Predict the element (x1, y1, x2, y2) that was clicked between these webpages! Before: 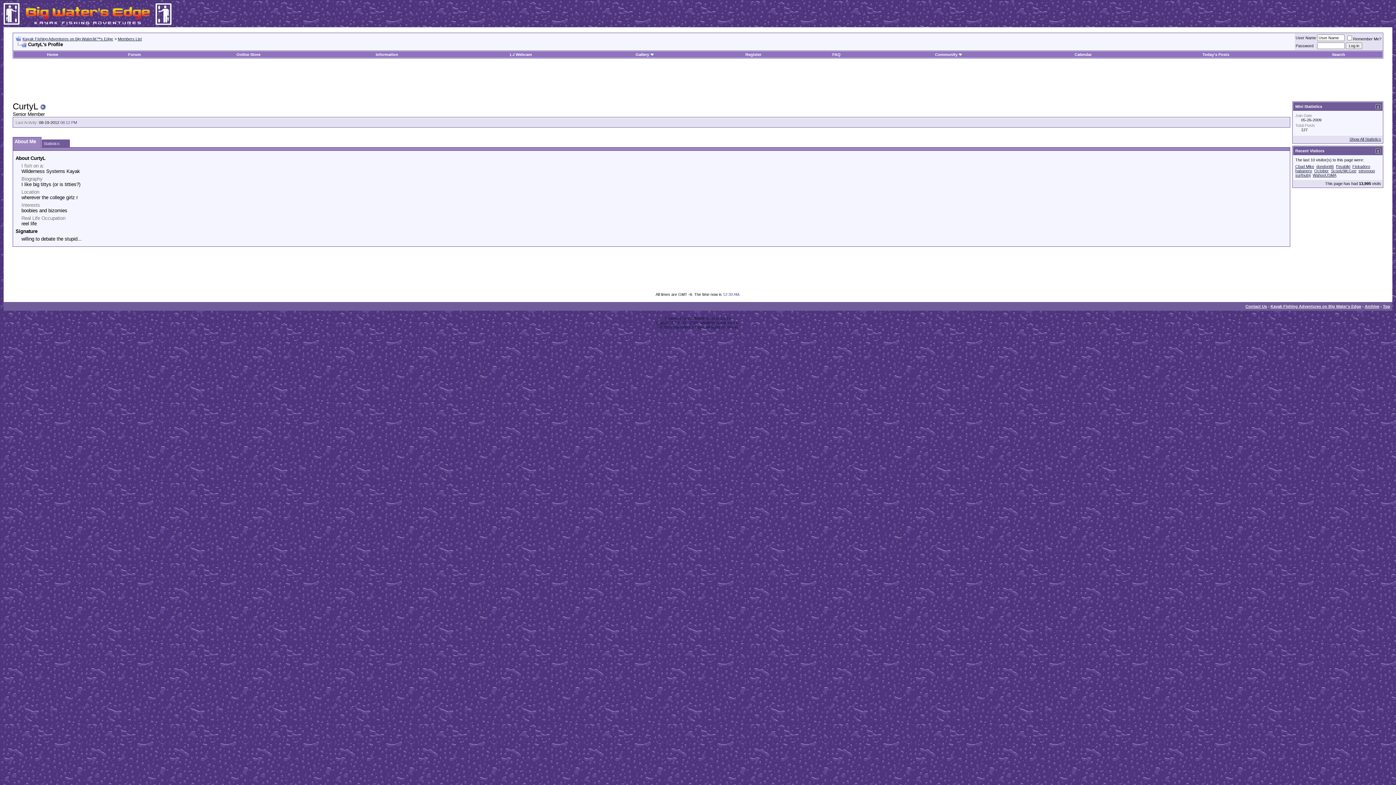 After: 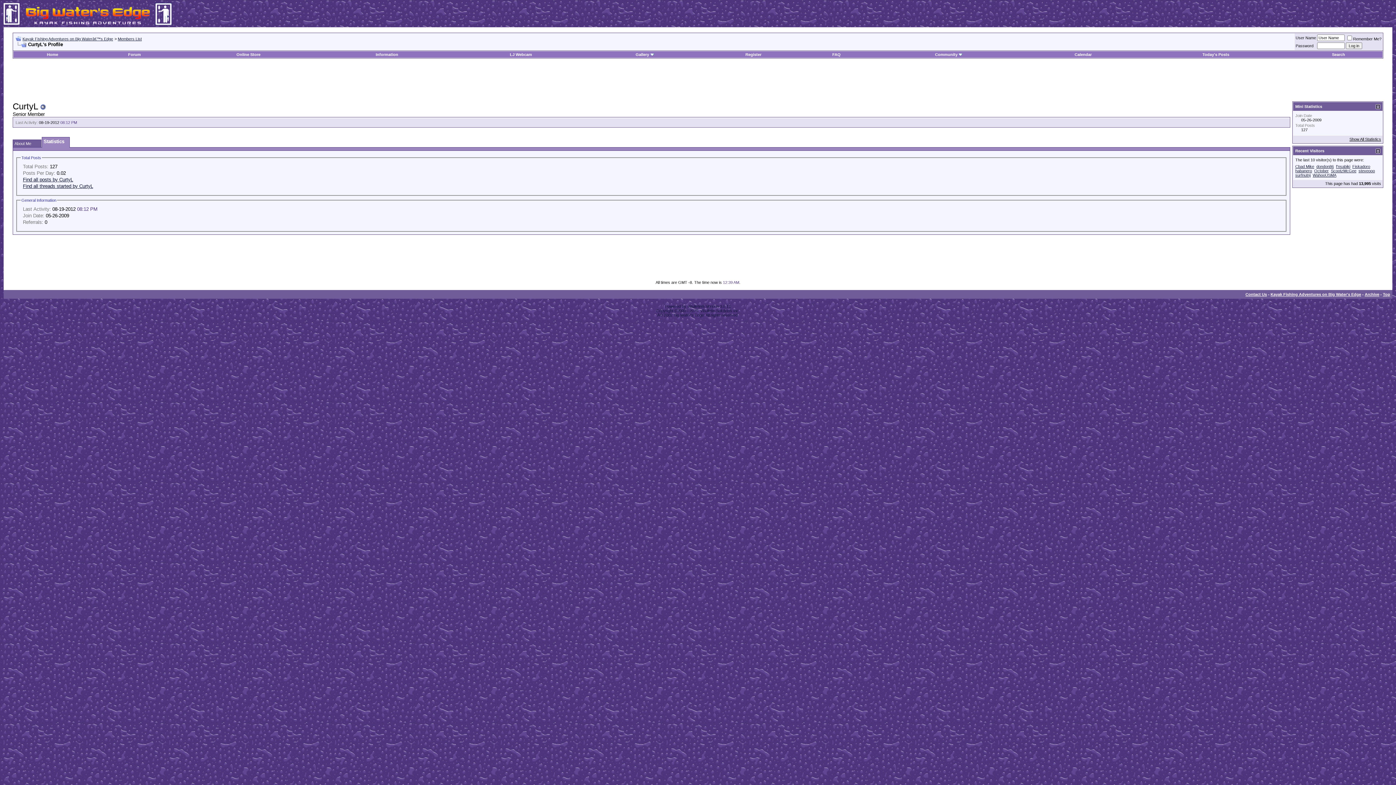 Action: bbox: (1349, 137, 1381, 141) label: Show All Statistics